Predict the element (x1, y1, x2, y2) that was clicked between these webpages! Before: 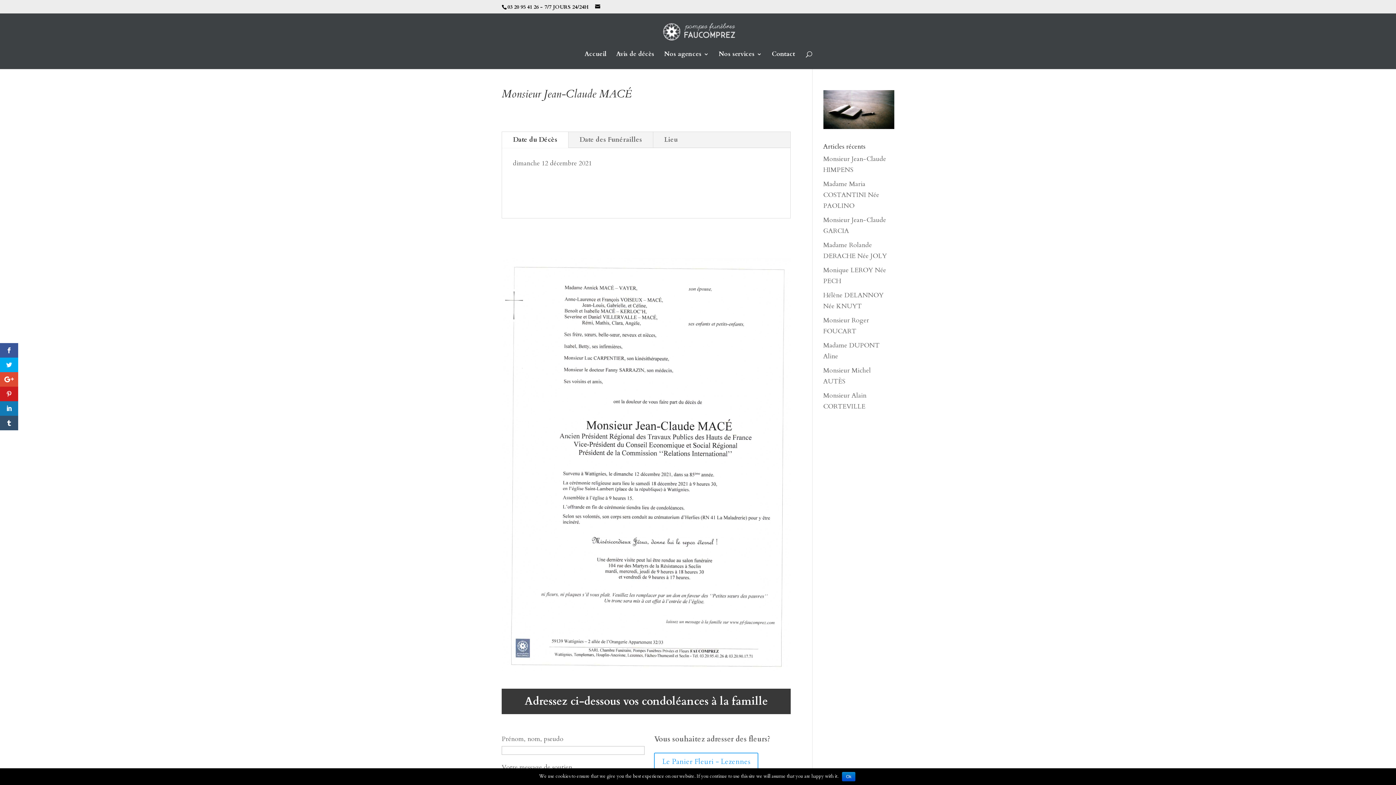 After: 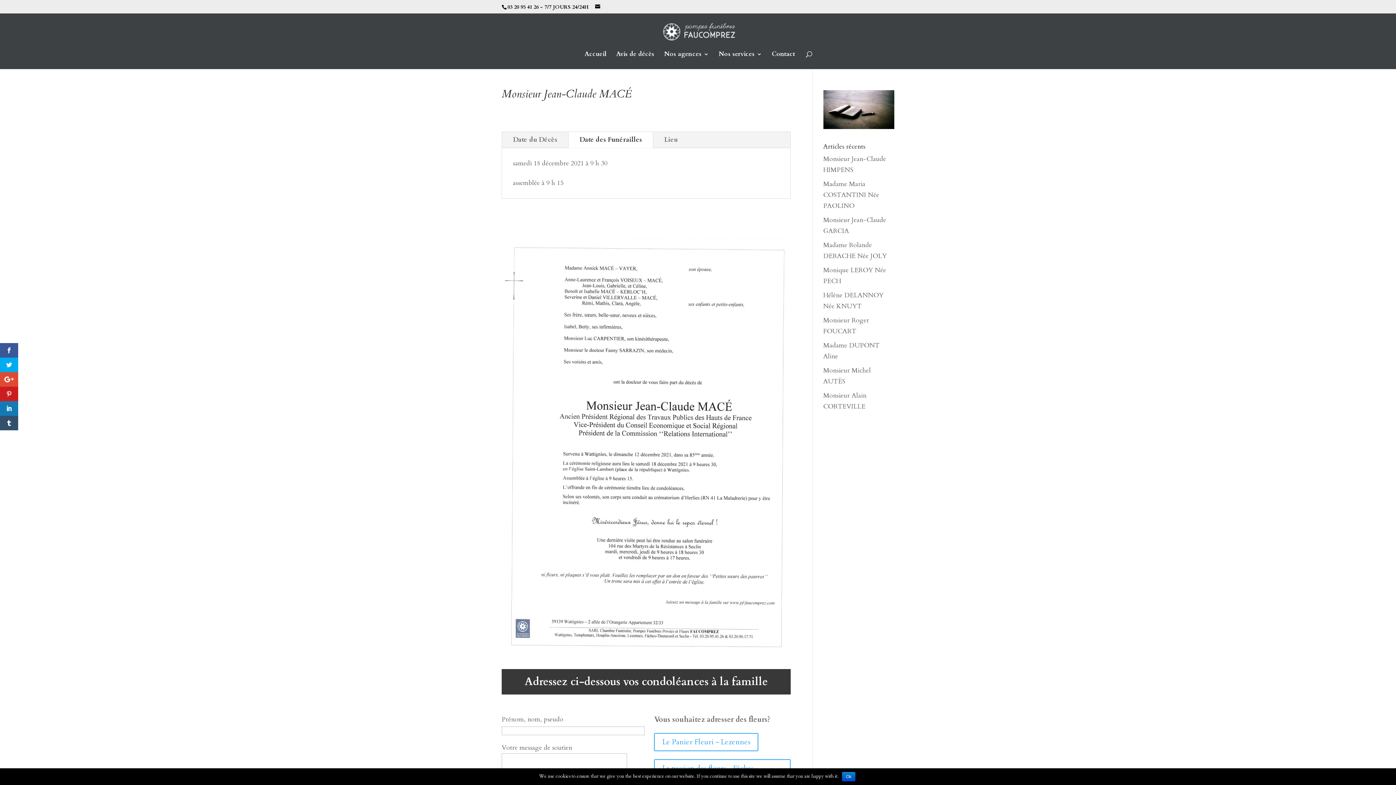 Action: label: Date des Funérailles bbox: (568, 132, 653, 148)